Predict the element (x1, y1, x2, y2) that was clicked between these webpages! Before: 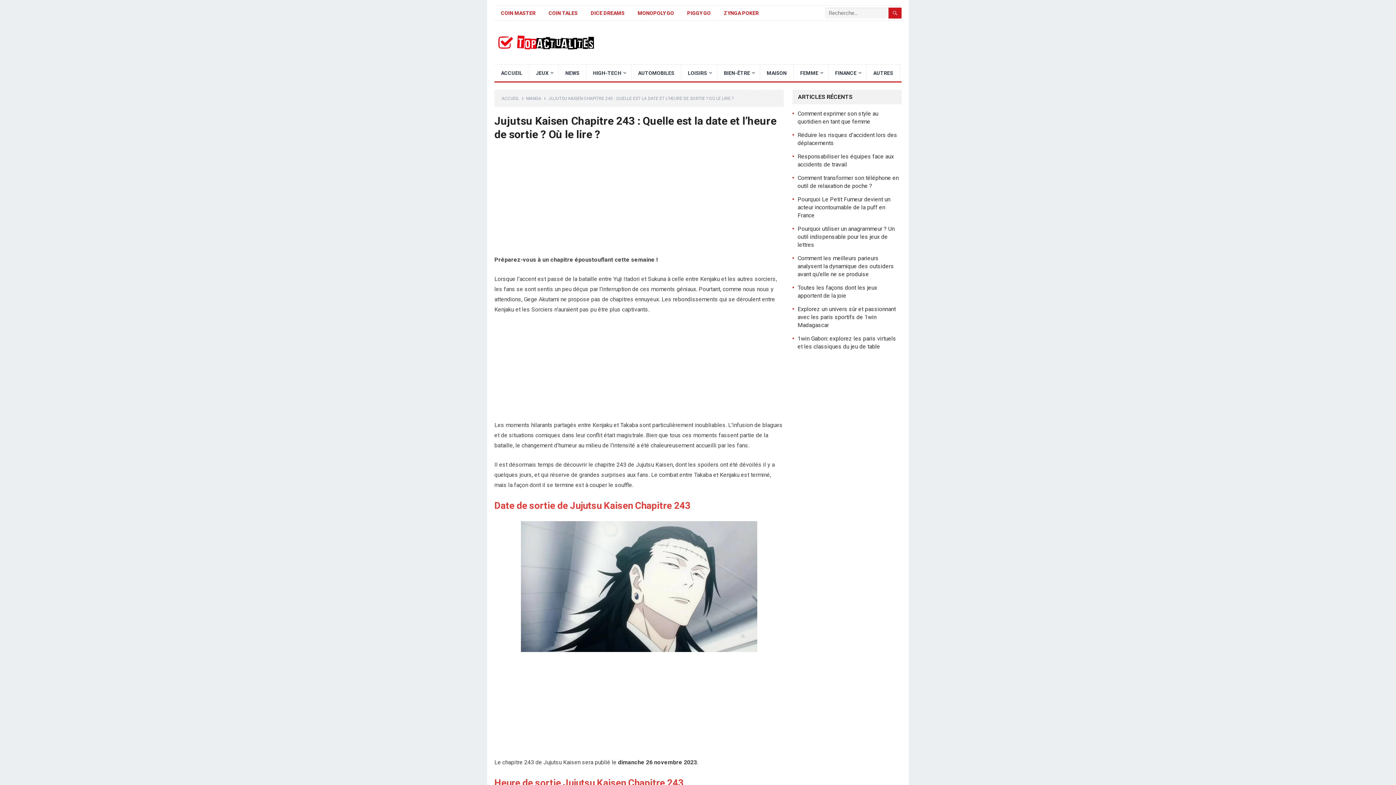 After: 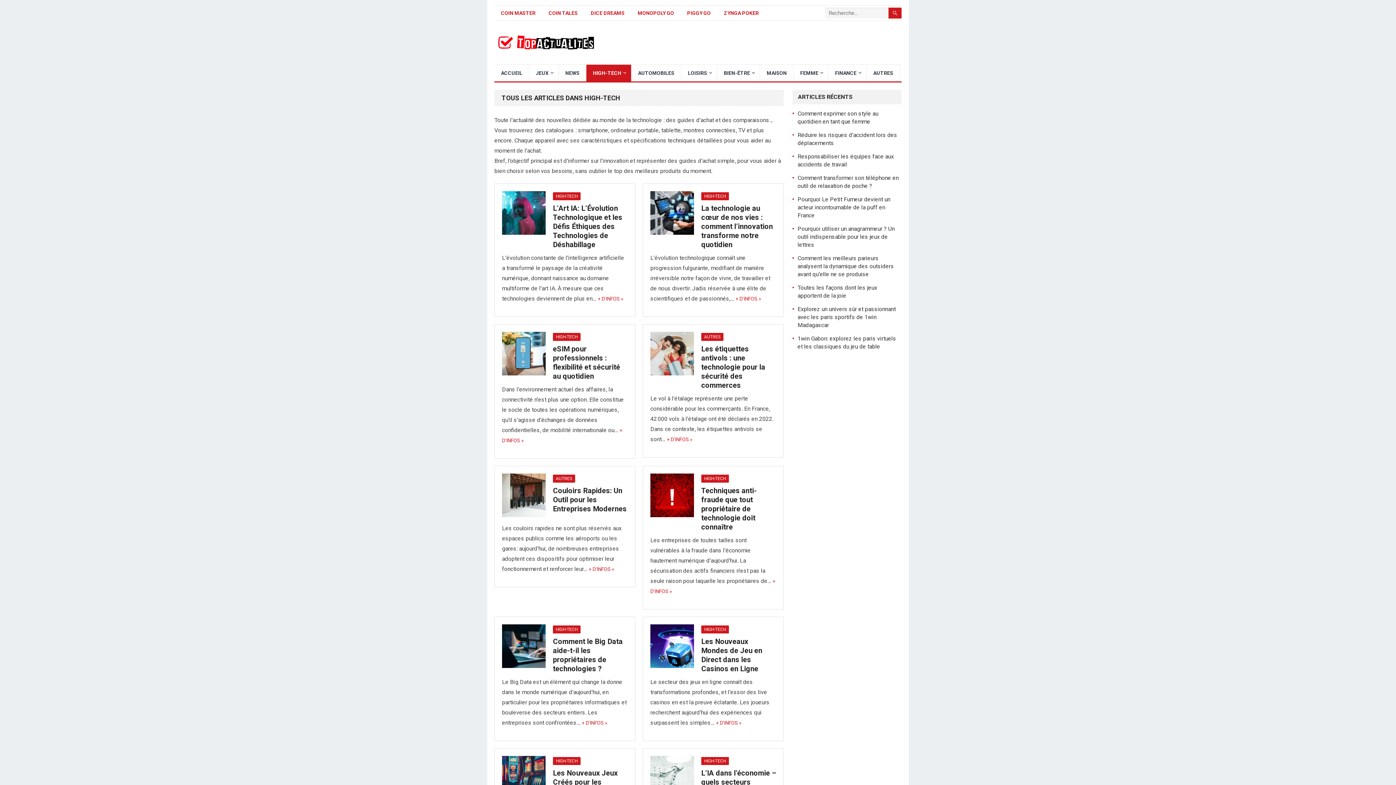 Action: bbox: (586, 64, 631, 81) label: HIGH-TECH